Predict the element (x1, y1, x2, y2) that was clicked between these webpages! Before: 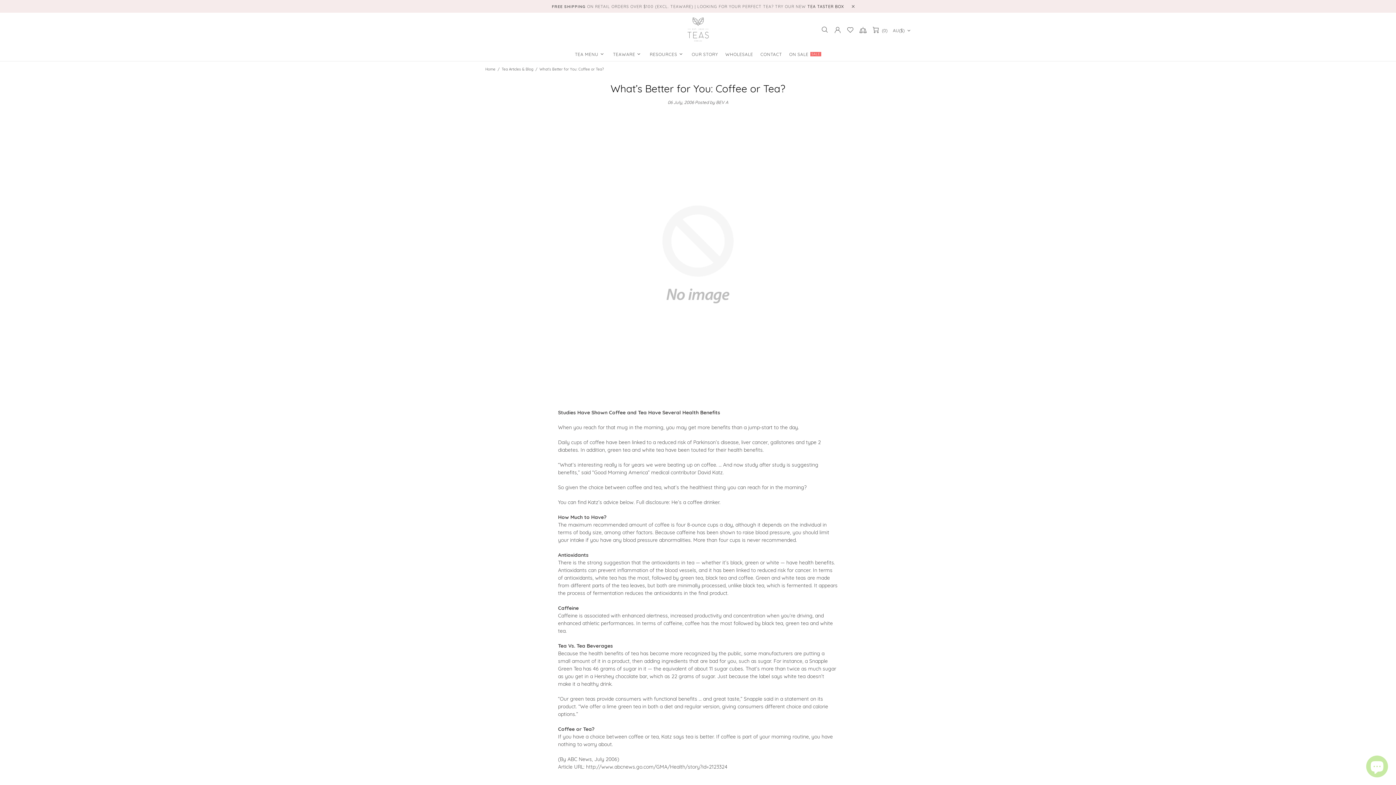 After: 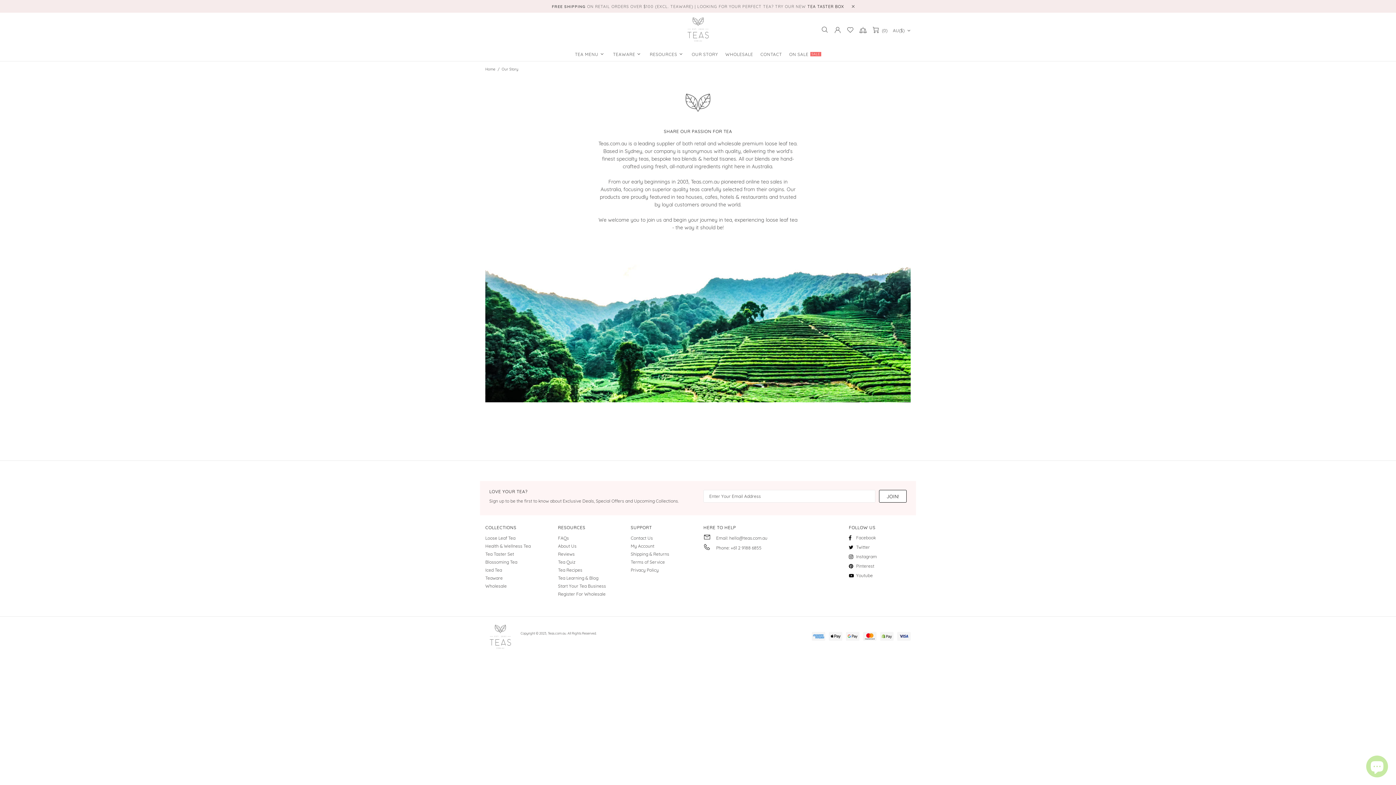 Action: bbox: (688, 46, 721, 61) label: OUR STORY